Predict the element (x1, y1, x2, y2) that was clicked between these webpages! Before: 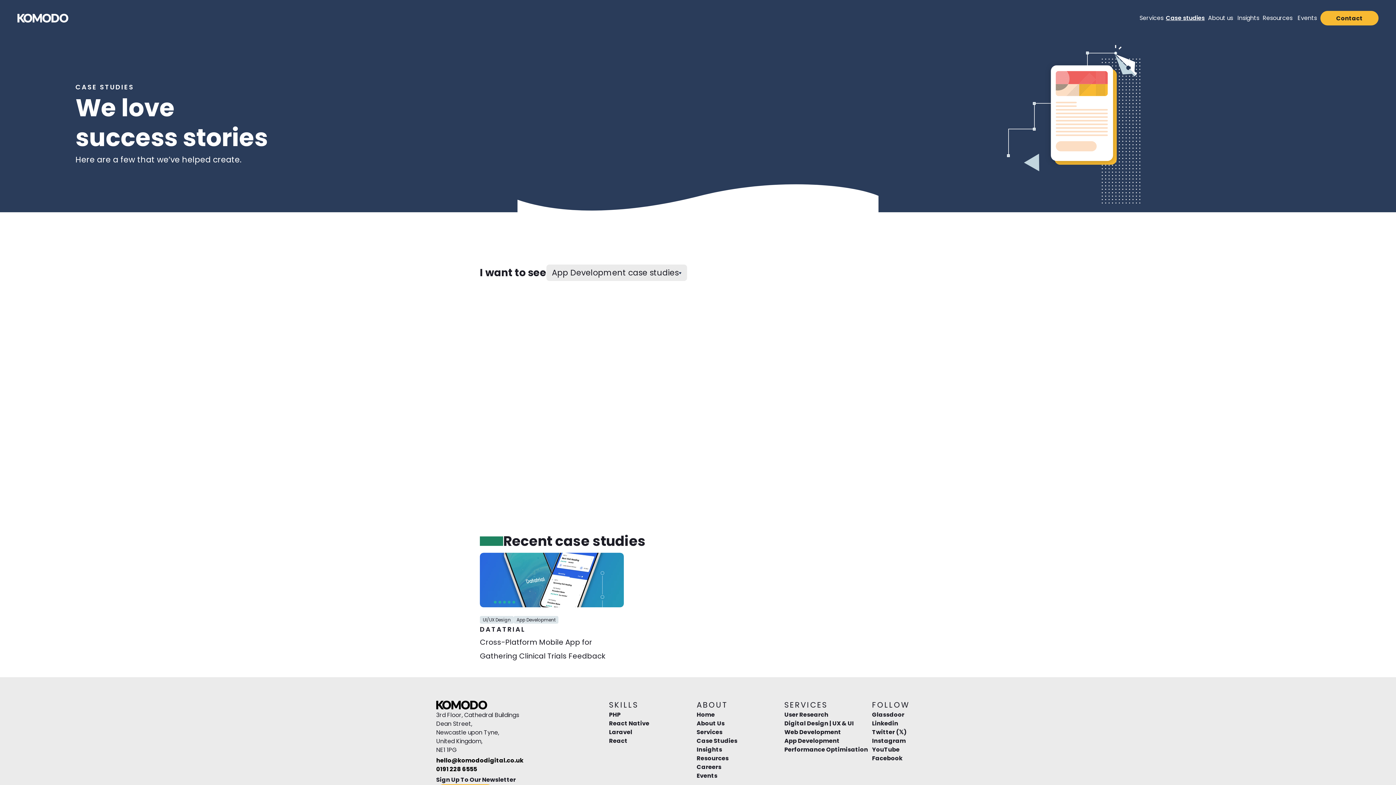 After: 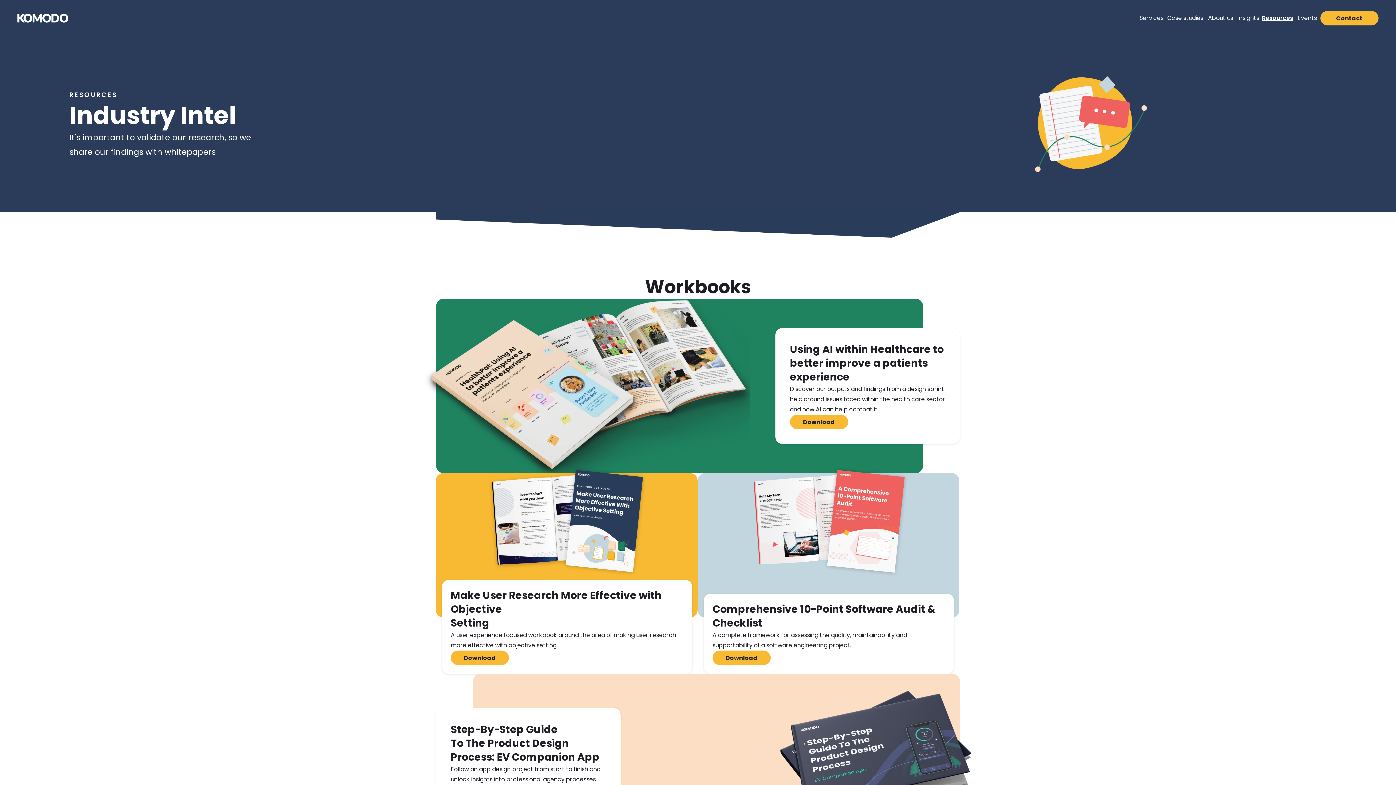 Action: label: button bbox: (1261, 10, 1294, 26)